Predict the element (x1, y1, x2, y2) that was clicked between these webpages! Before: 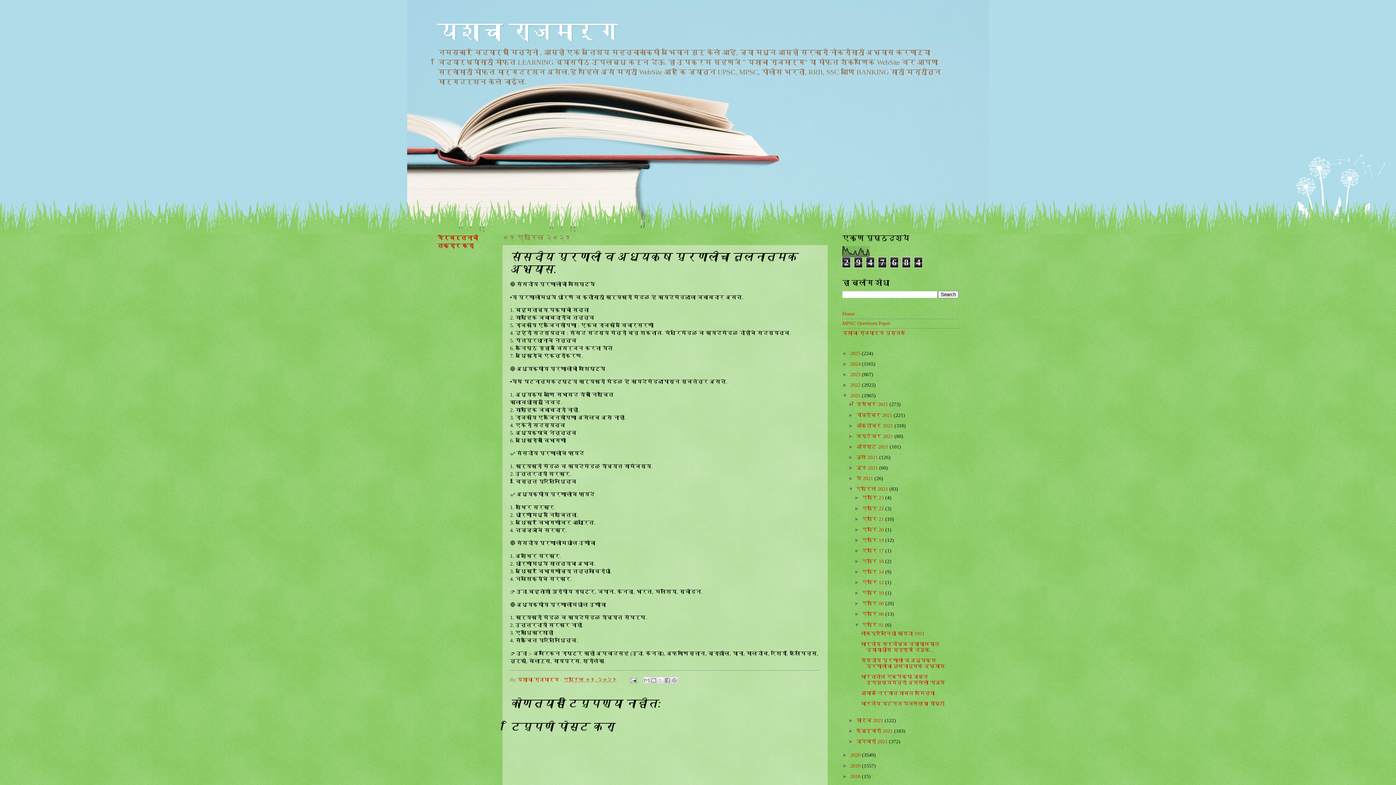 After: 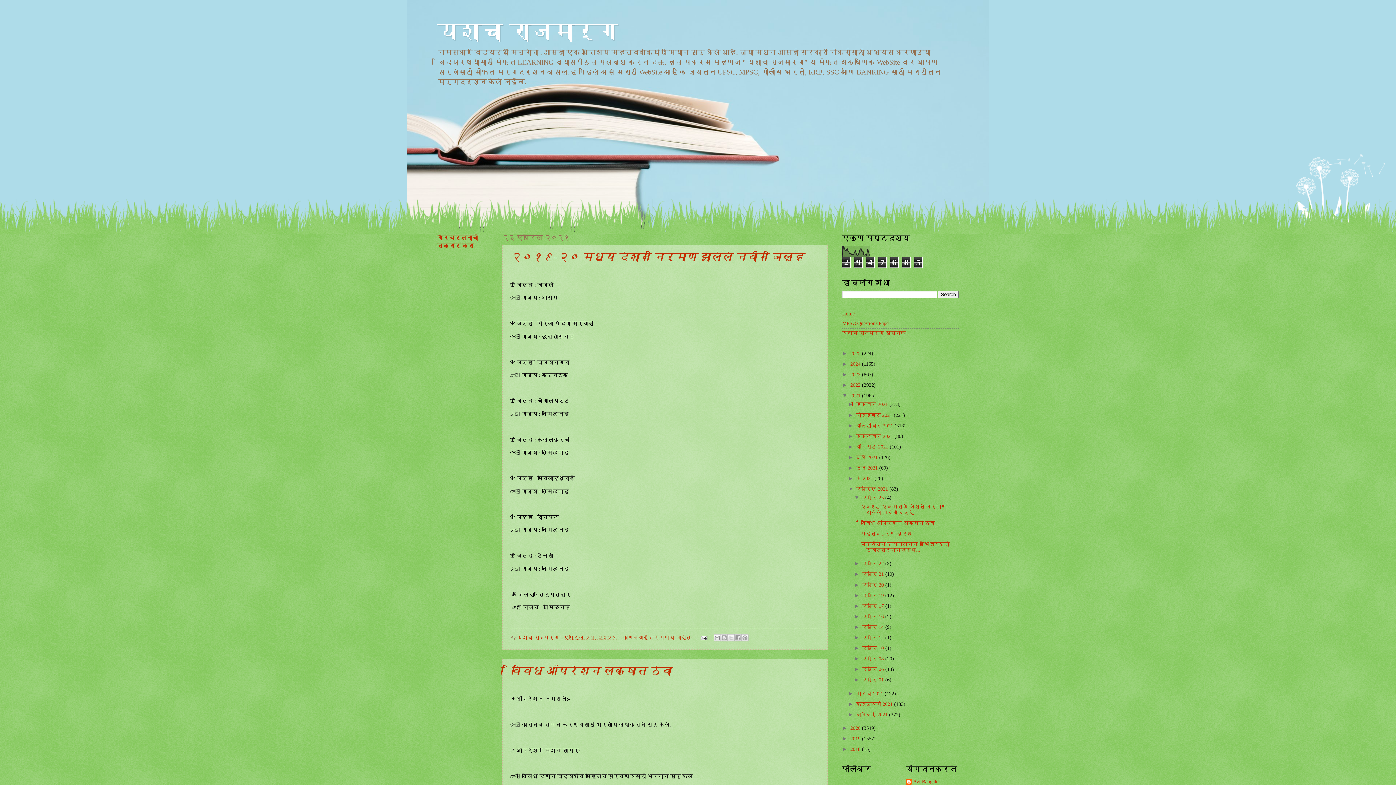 Action: label: एप्रि 23  bbox: (862, 495, 885, 500)